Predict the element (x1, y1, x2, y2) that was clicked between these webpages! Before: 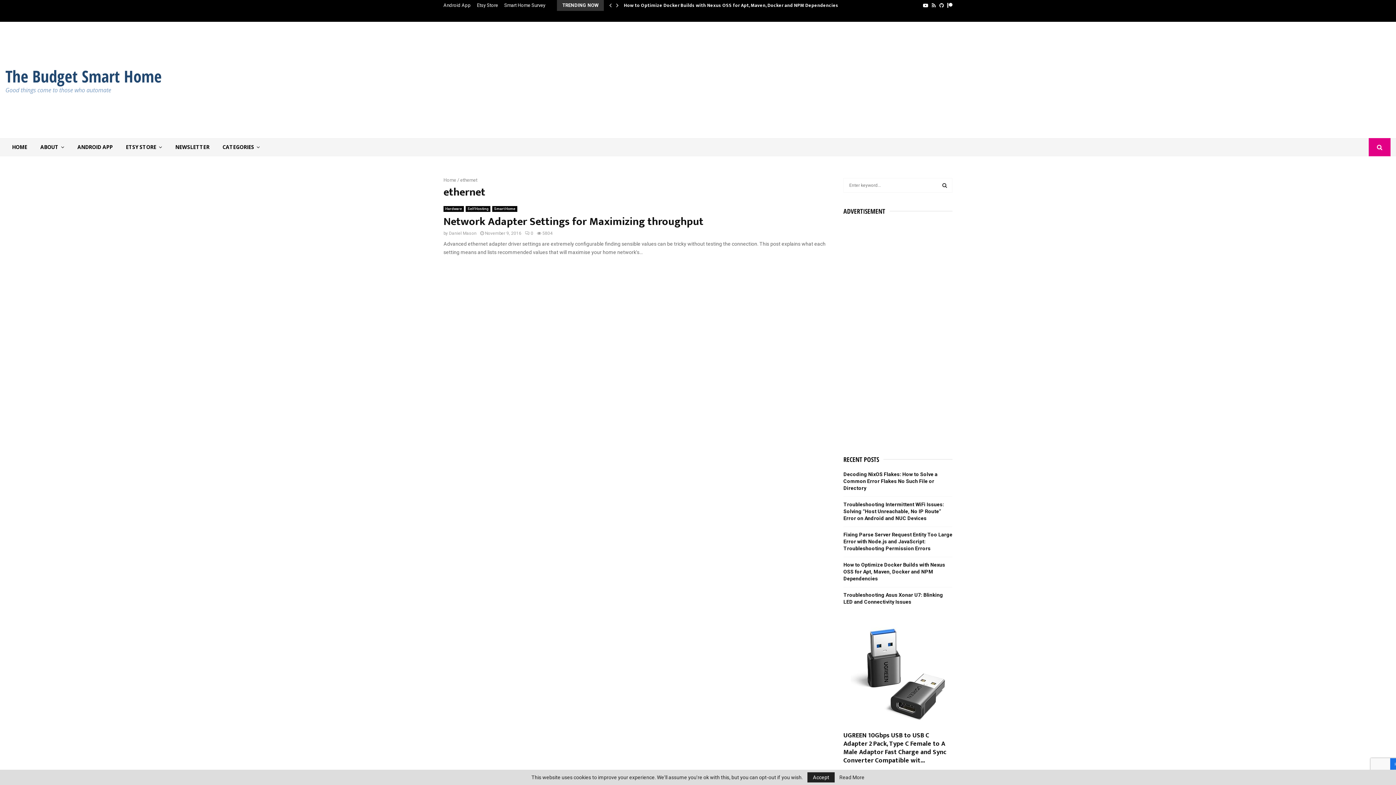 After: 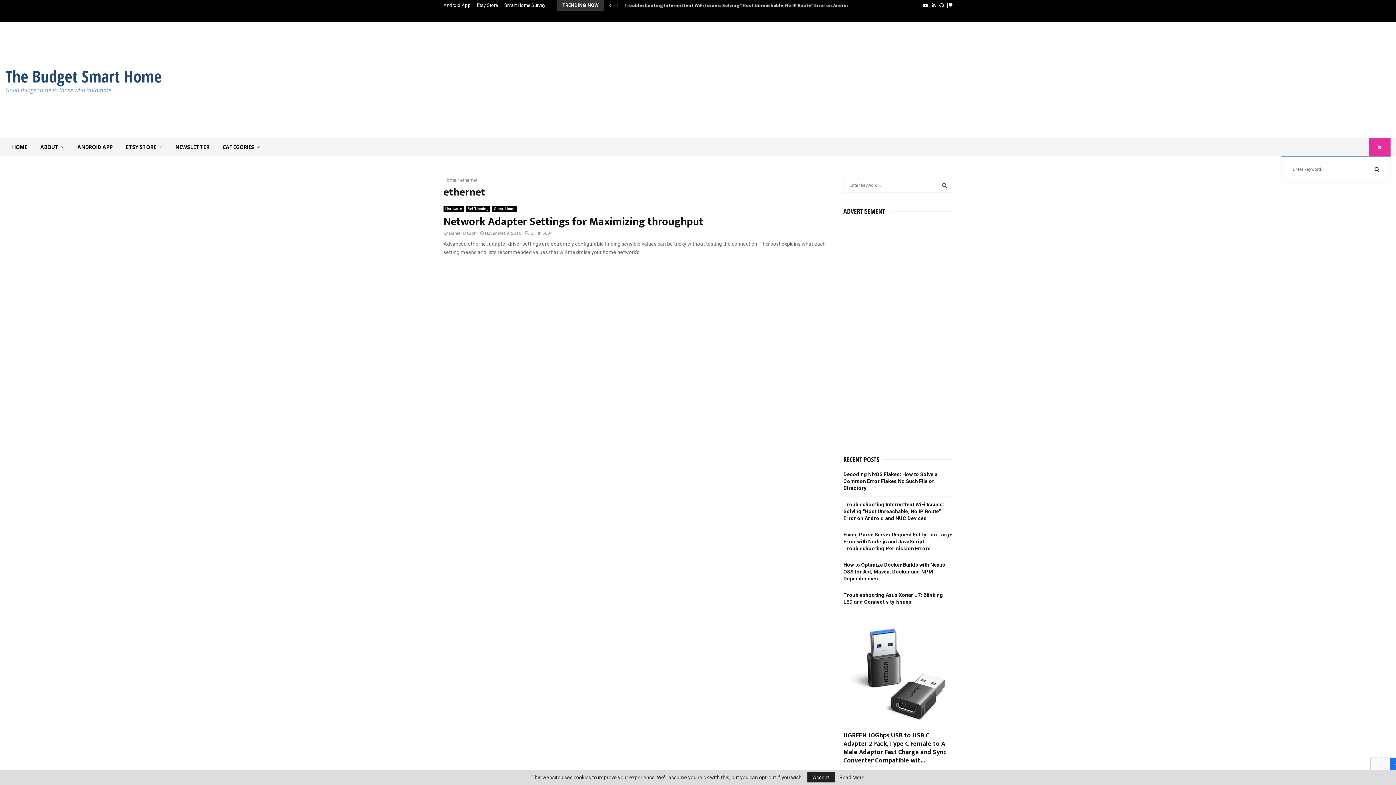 Action: bbox: (1369, 138, 1390, 156)